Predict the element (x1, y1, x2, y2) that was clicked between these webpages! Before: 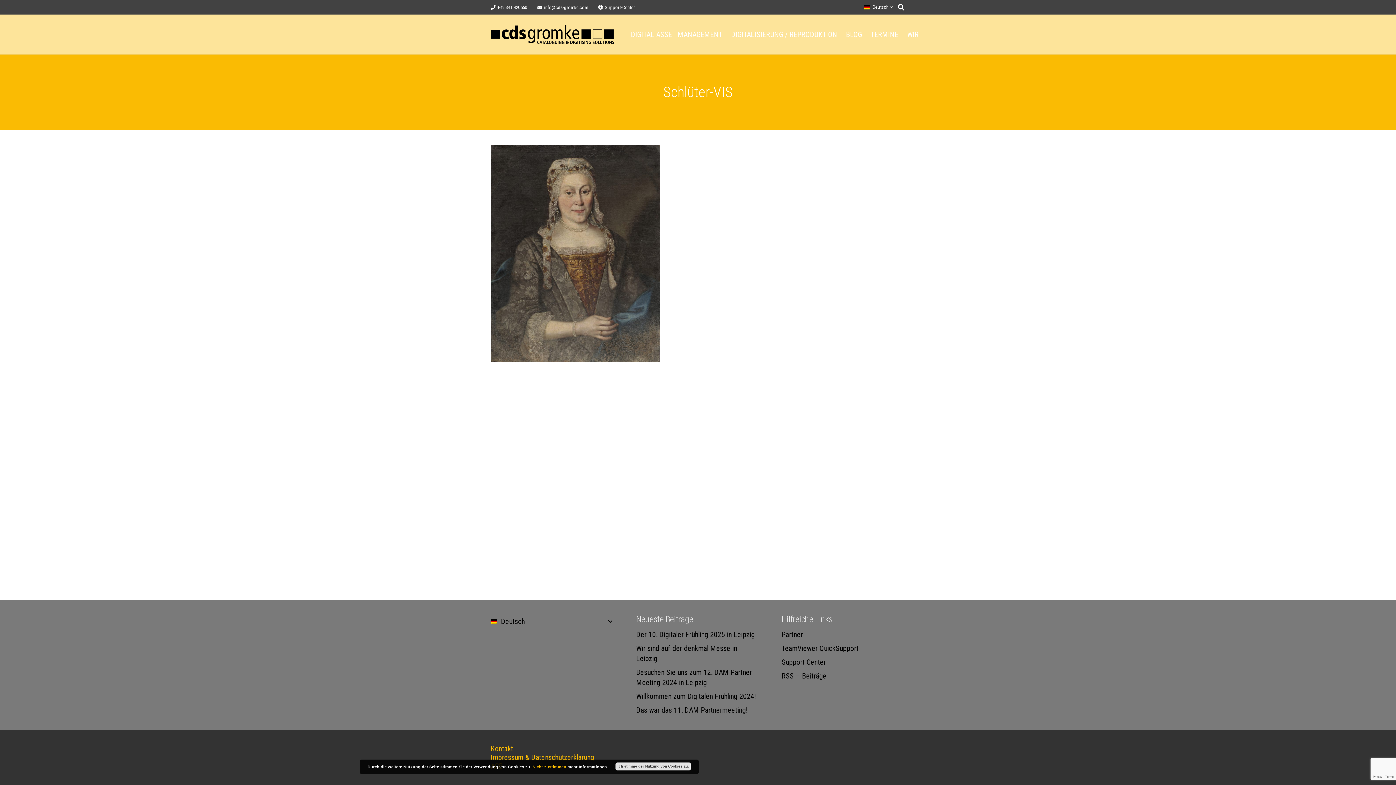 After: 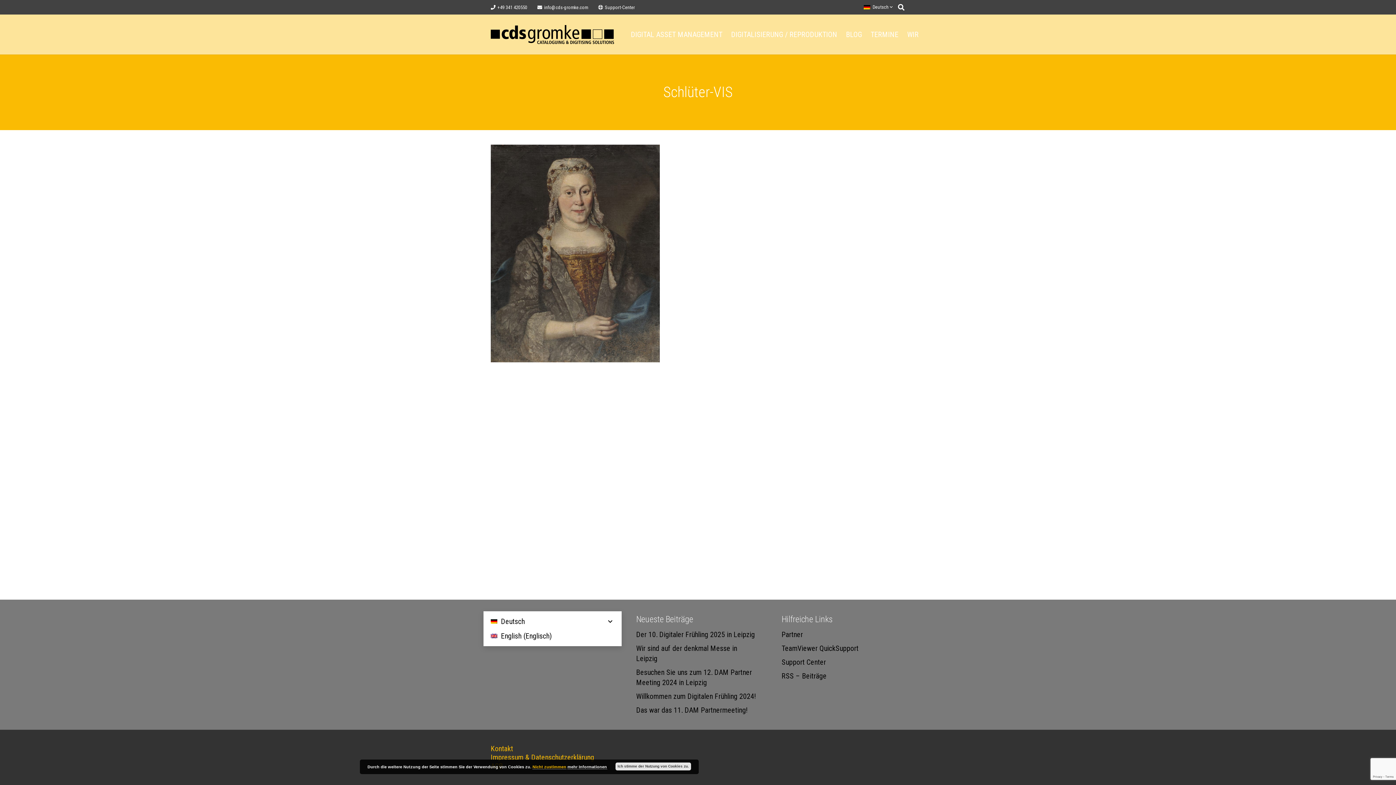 Action: label: Deutsch bbox: (483, 614, 621, 628)